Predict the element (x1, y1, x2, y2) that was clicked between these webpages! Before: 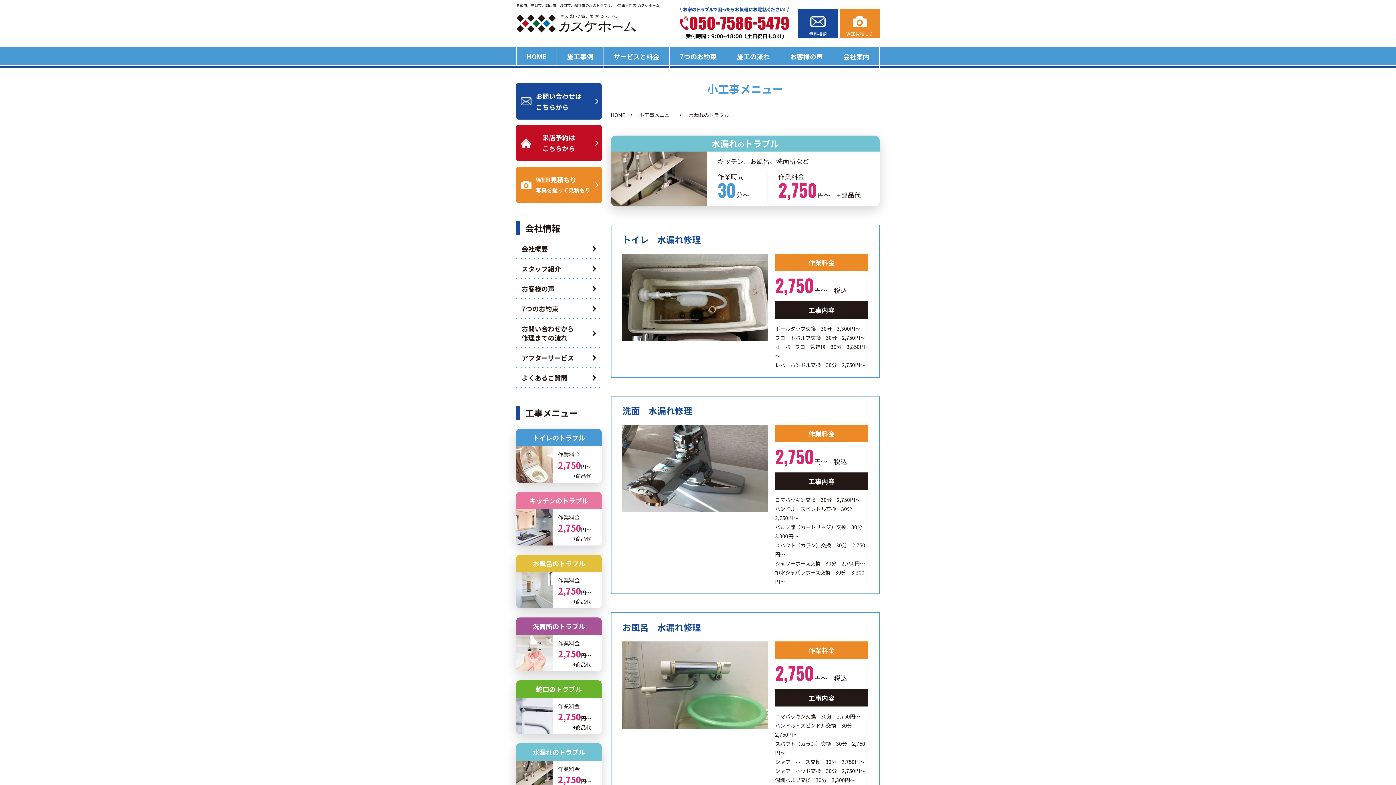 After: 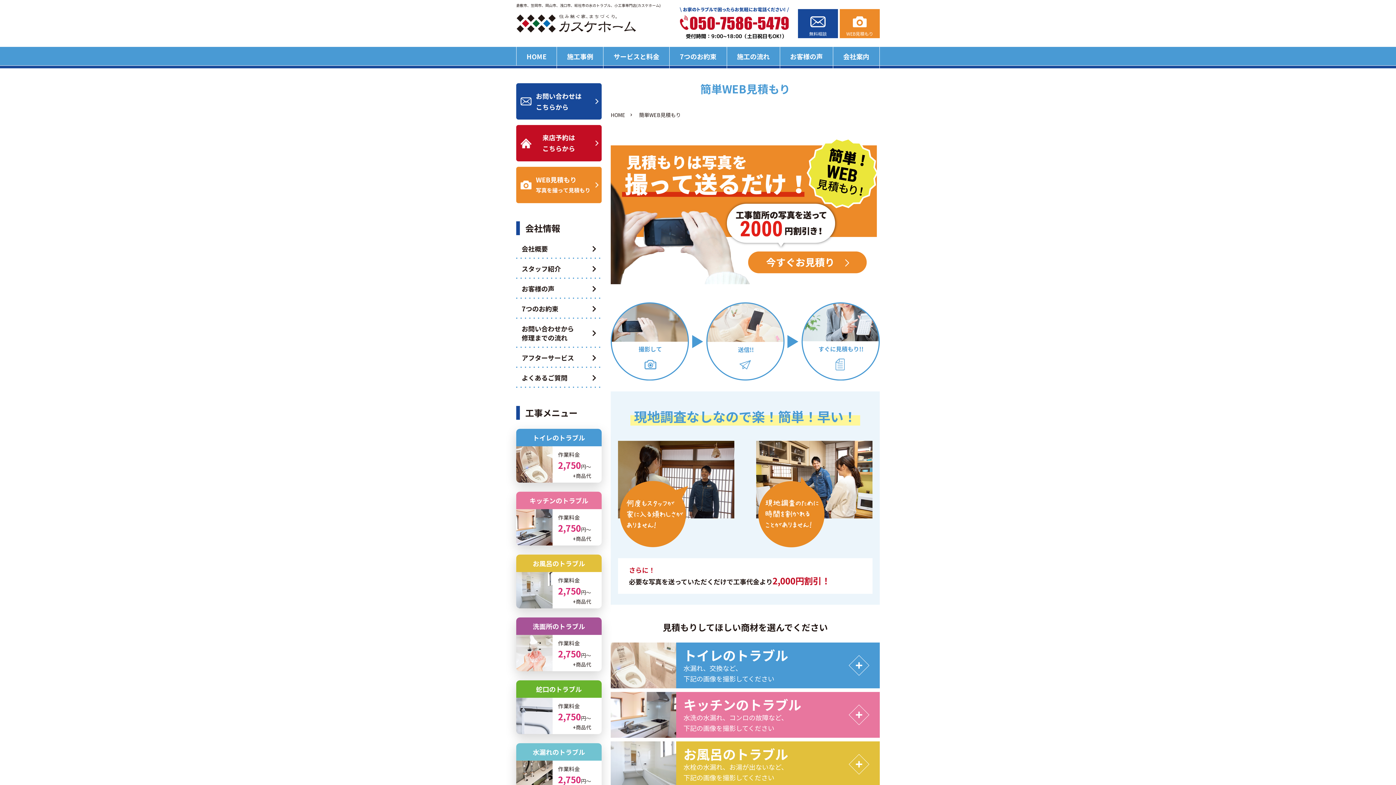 Action: bbox: (516, 166, 601, 203)